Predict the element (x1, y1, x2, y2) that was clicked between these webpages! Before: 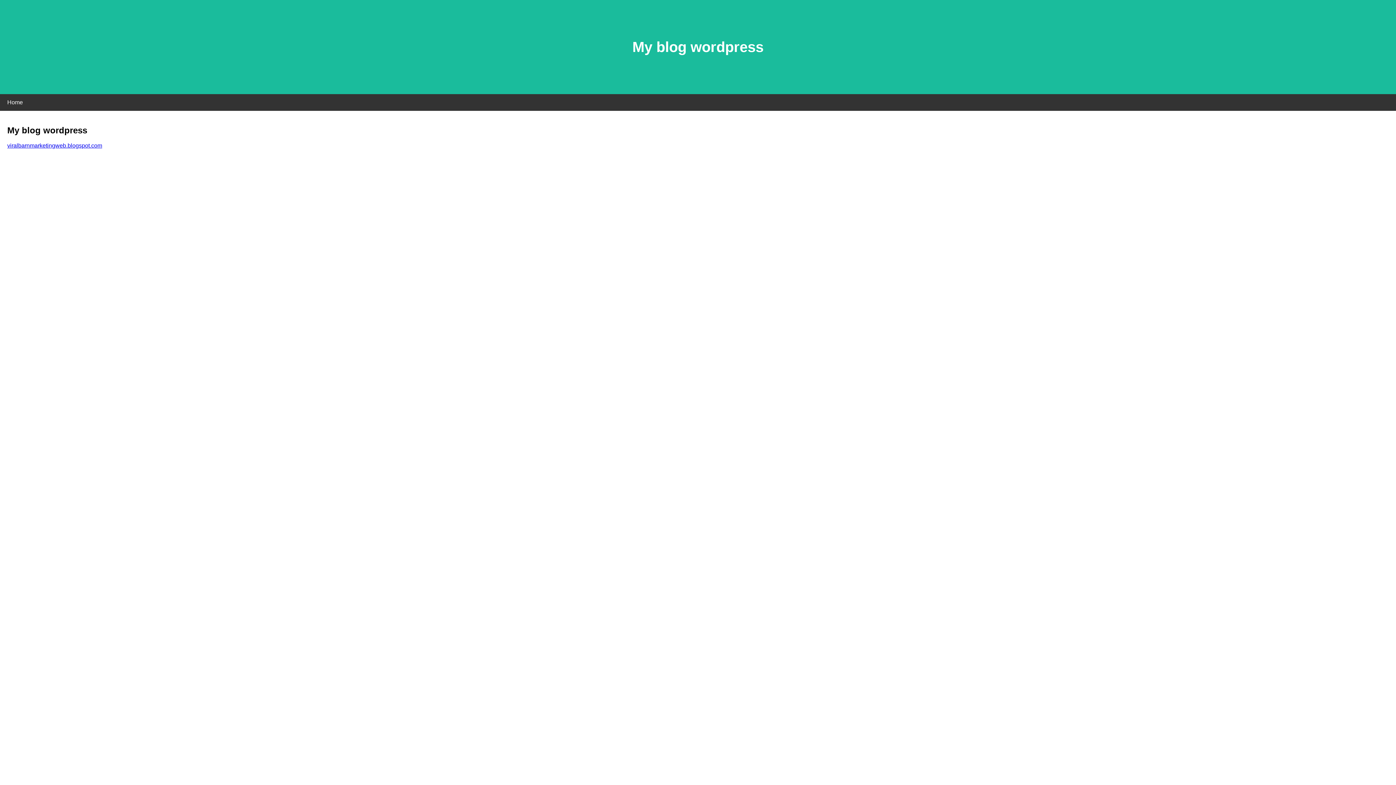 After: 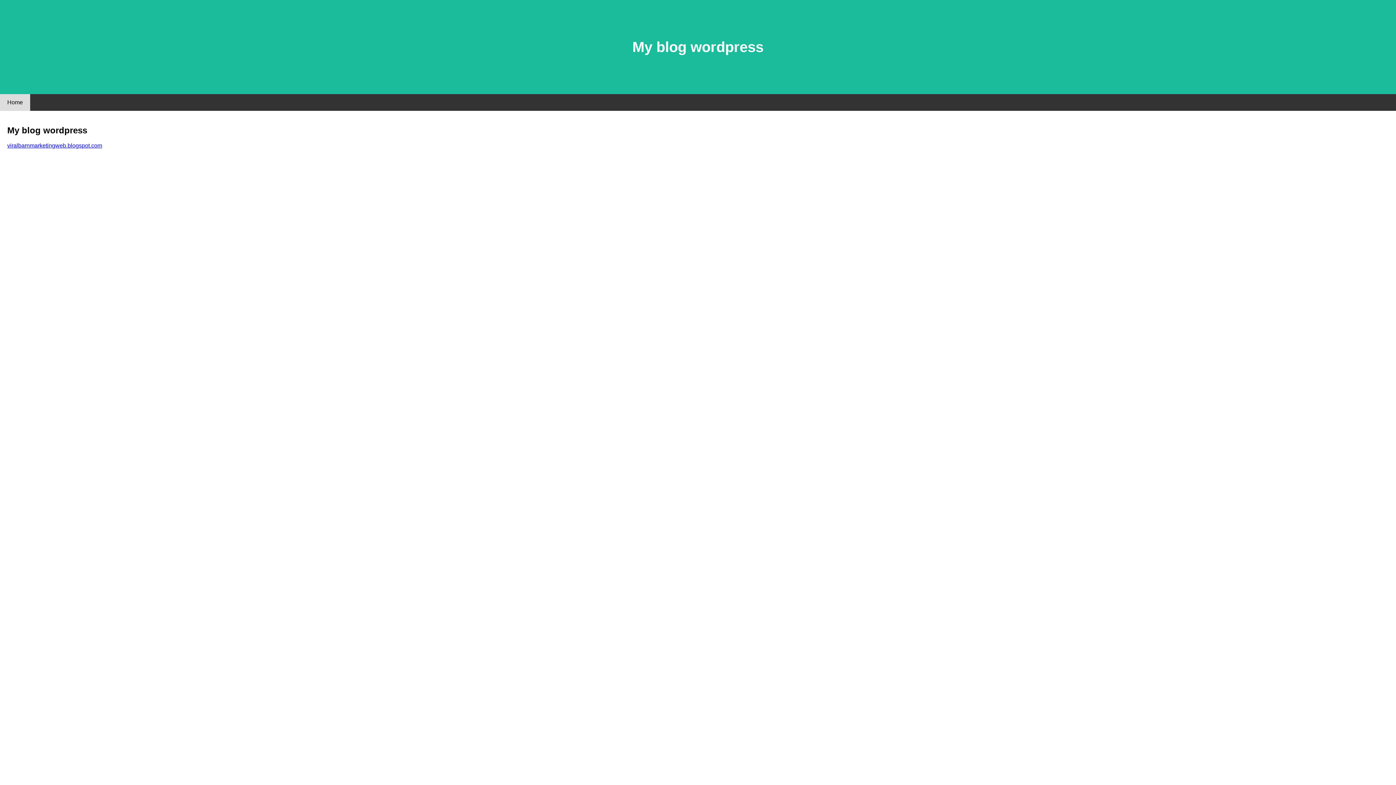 Action: bbox: (0, 94, 30, 110) label: Home